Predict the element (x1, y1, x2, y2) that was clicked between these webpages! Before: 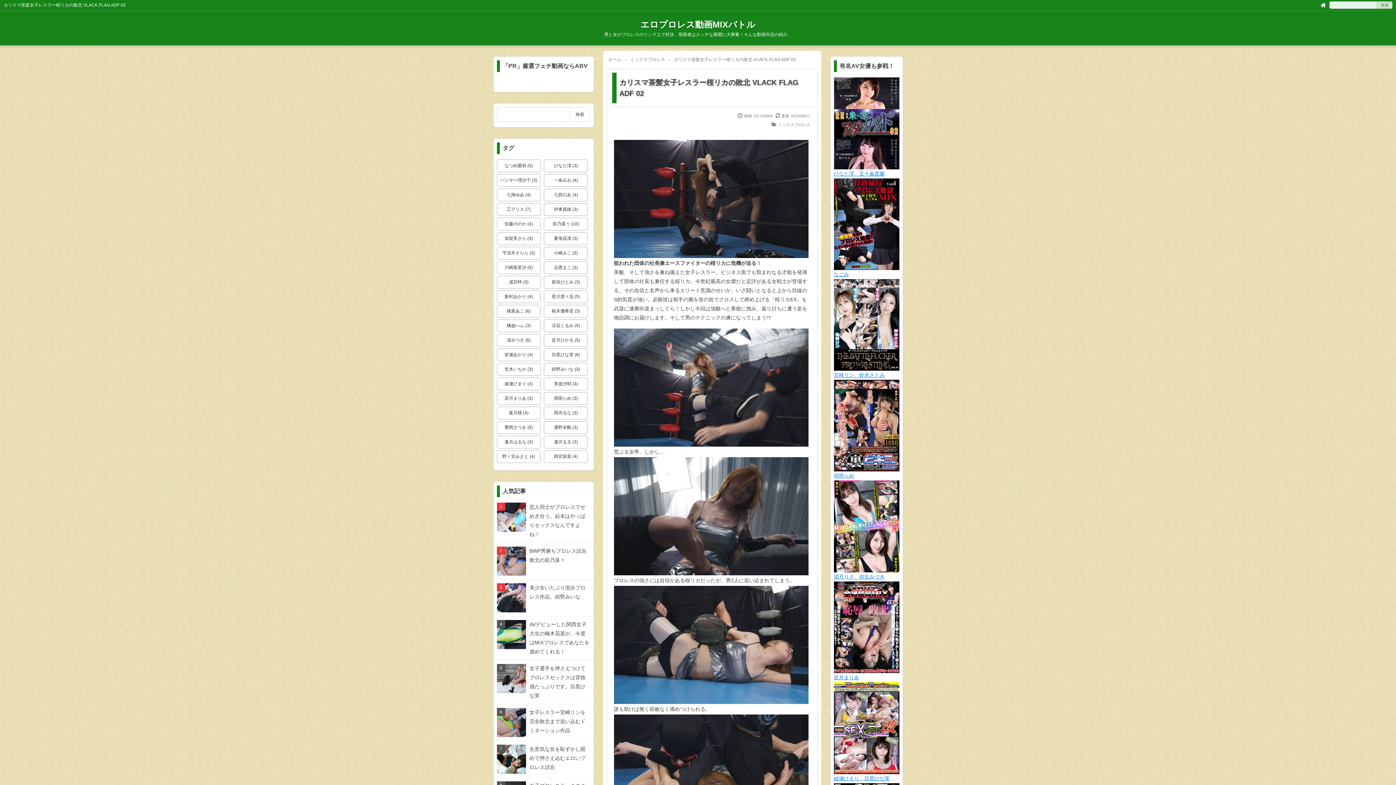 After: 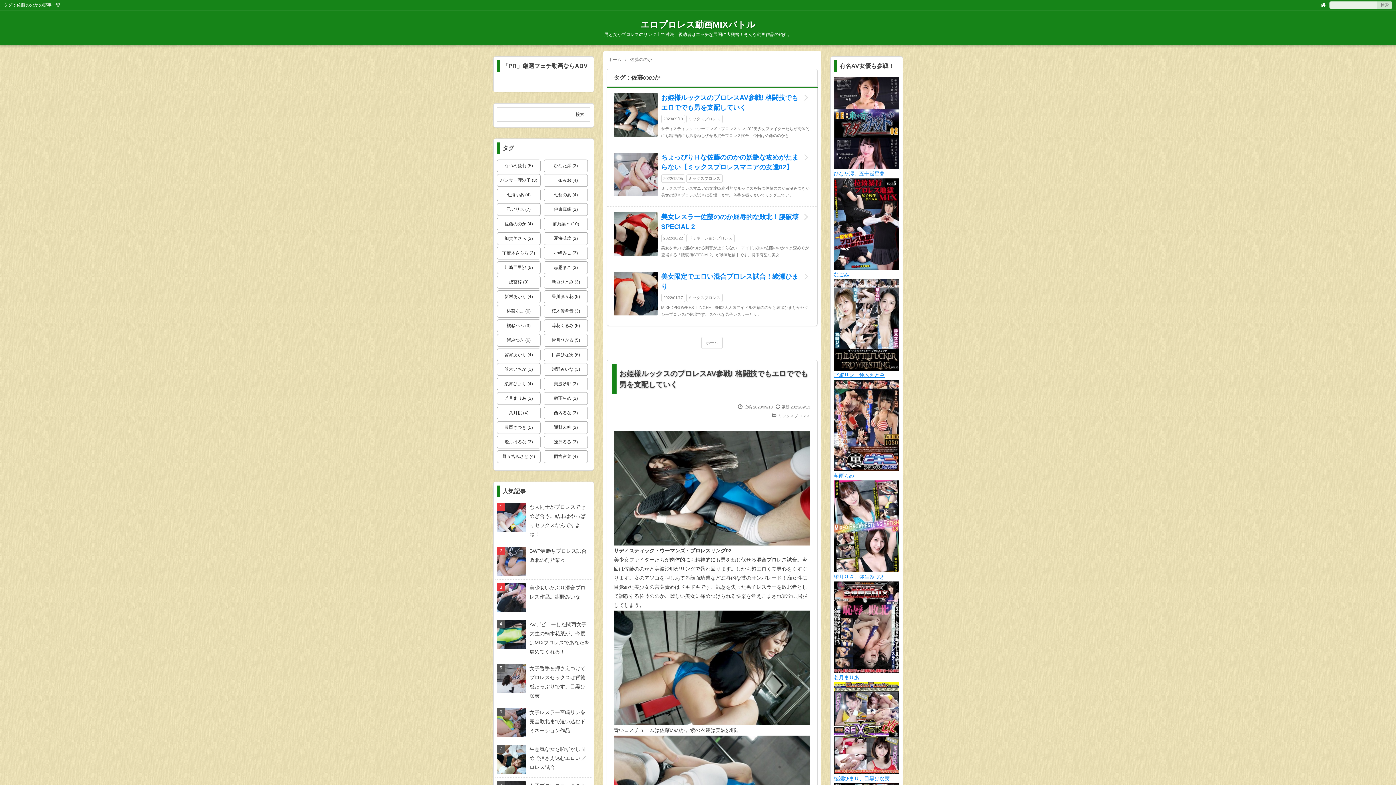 Action: label: 佐藤ののか (4個の項目) bbox: (496, 217, 540, 230)